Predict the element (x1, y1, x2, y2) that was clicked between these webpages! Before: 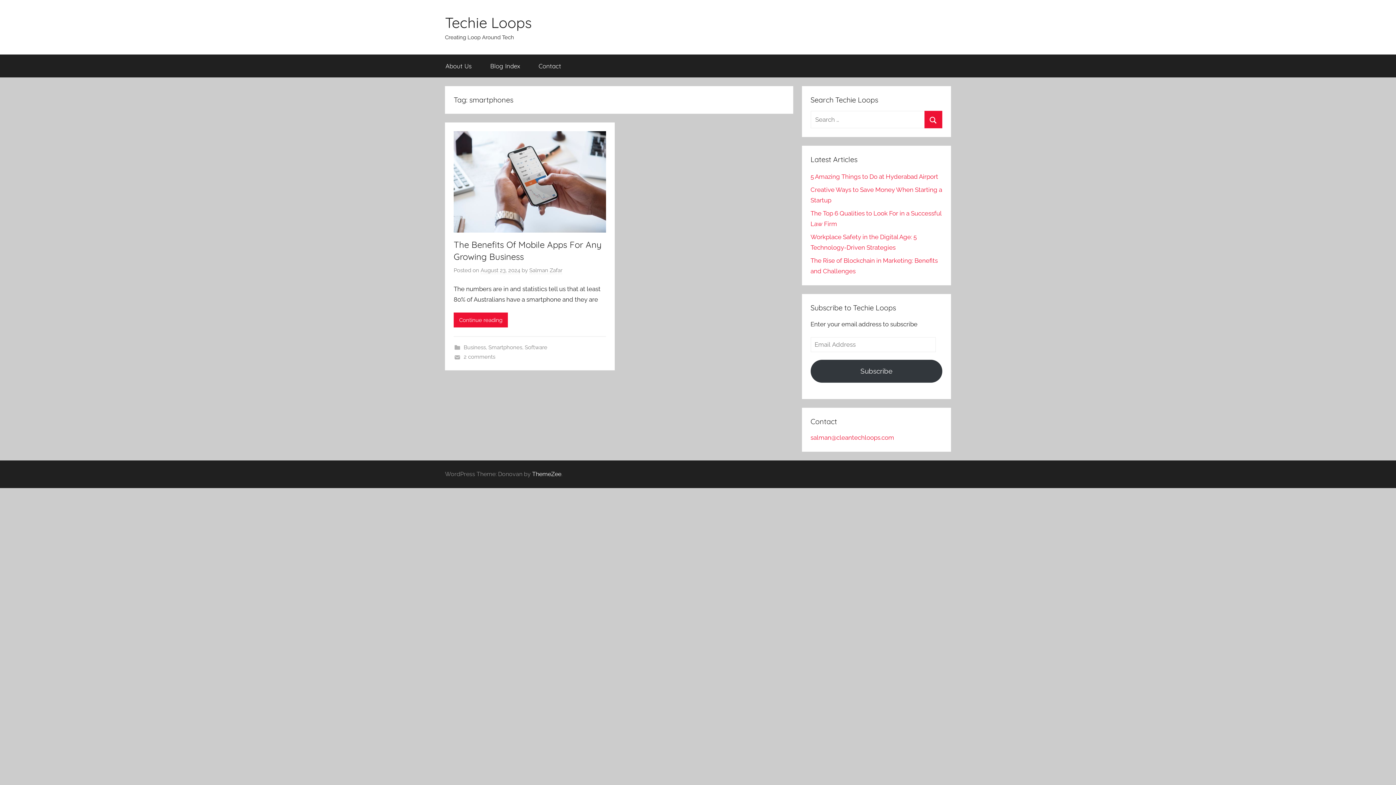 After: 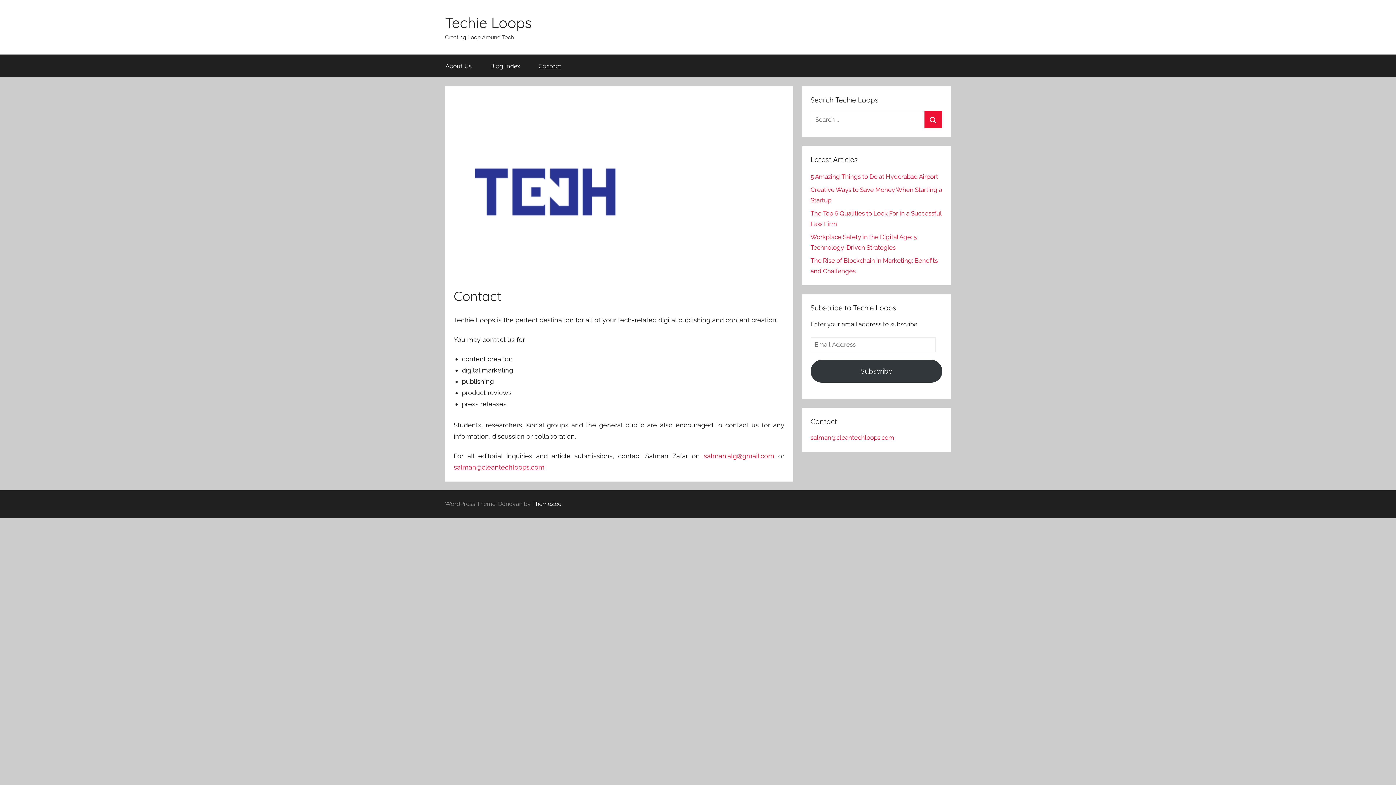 Action: label: Contact bbox: (529, 54, 570, 77)